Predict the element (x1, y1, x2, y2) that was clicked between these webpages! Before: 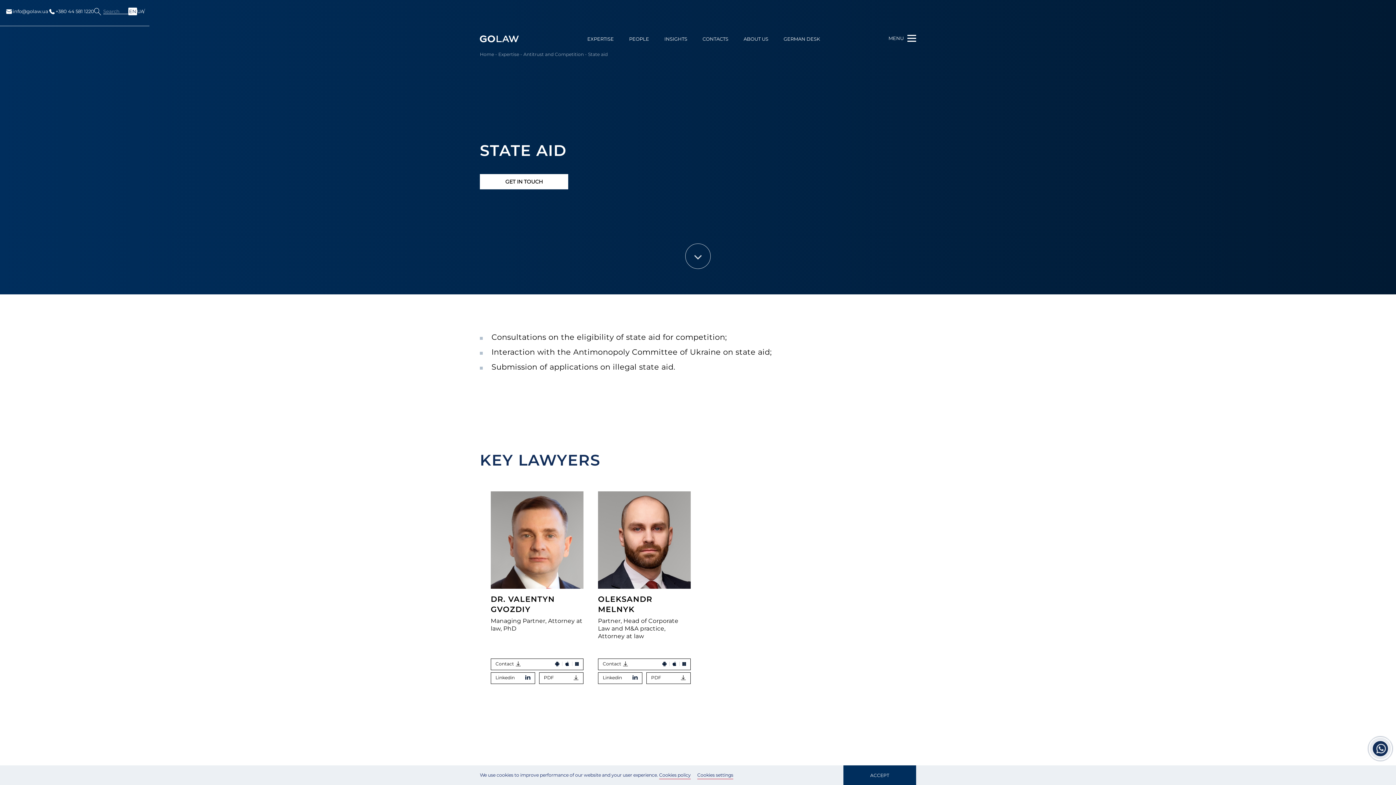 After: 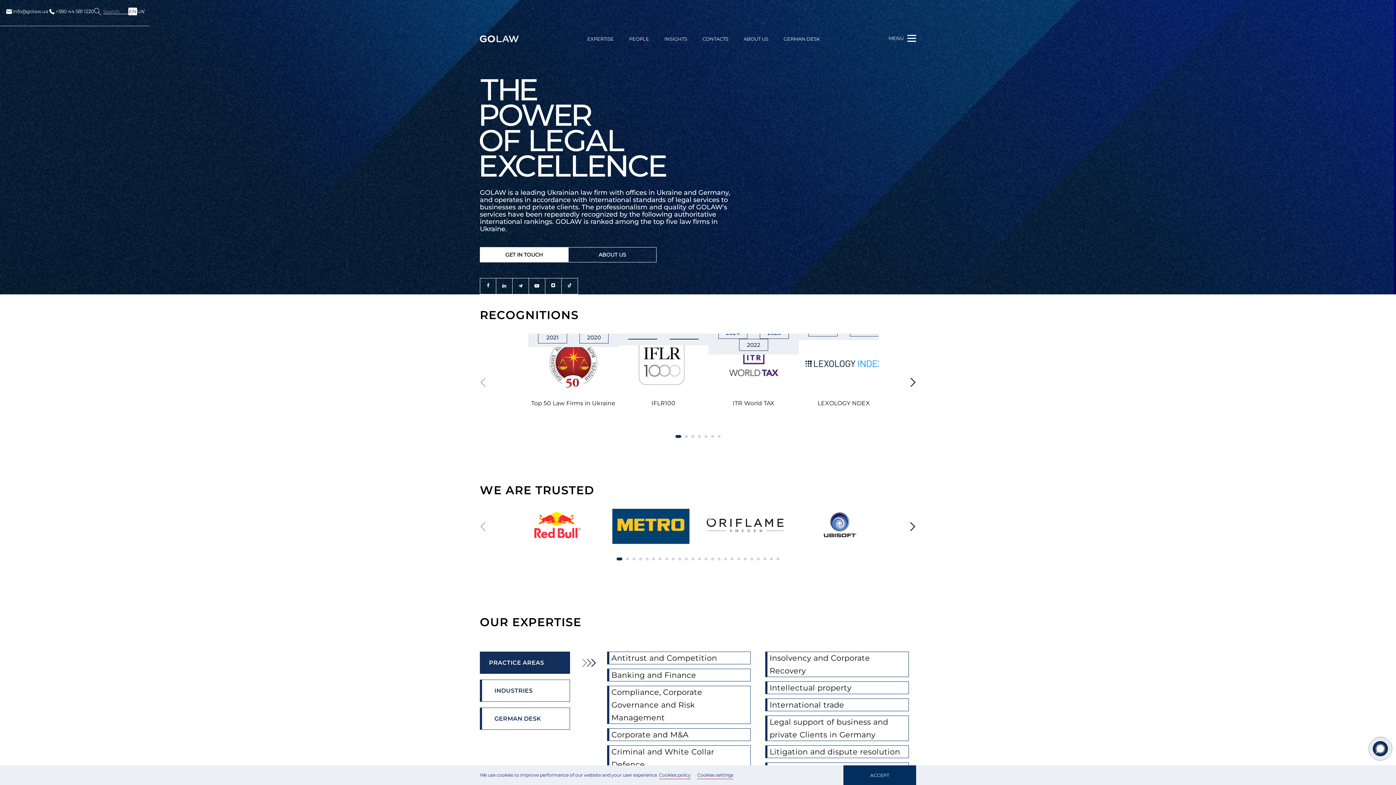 Action: bbox: (480, 34, 518, 43)